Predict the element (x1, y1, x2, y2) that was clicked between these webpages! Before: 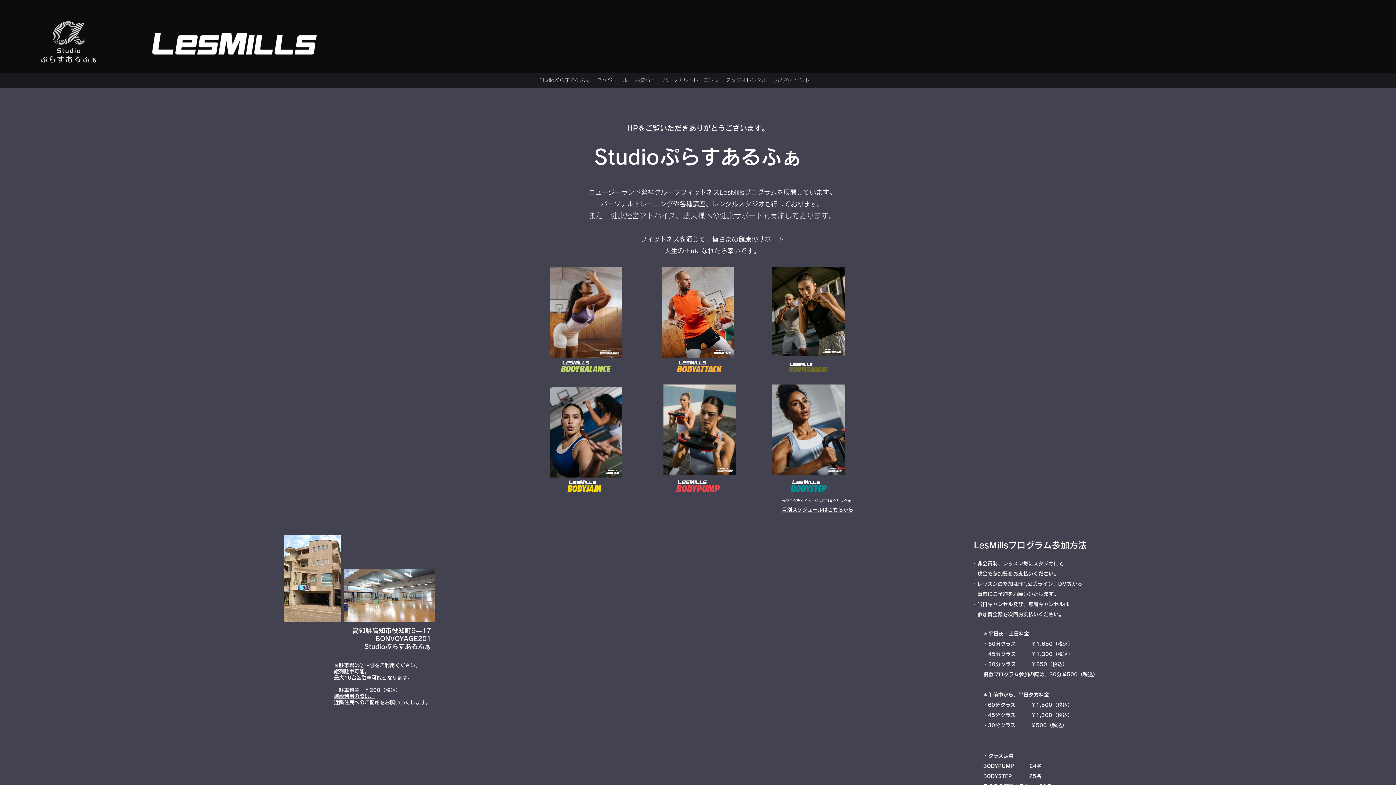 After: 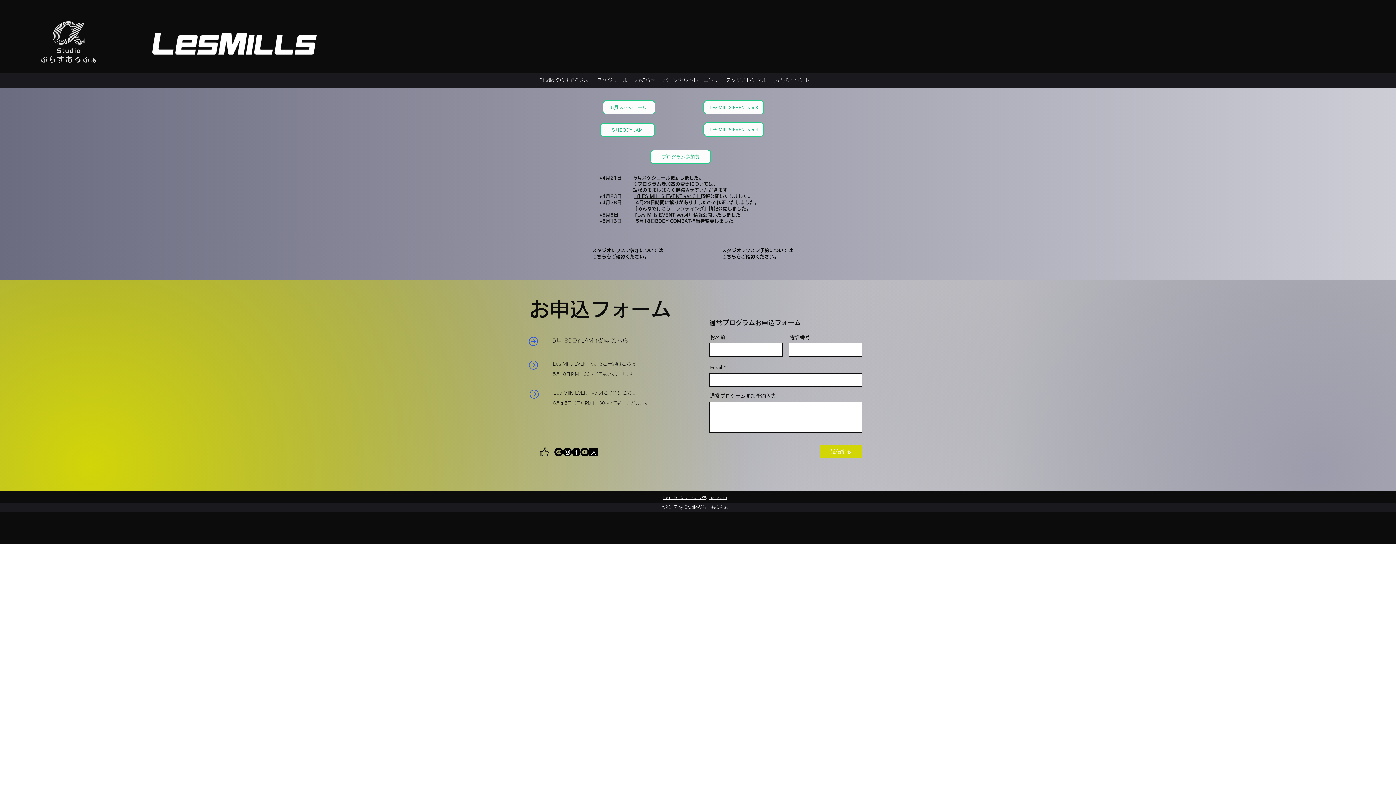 Action: bbox: (593, 75, 631, 85) label: スケジュール